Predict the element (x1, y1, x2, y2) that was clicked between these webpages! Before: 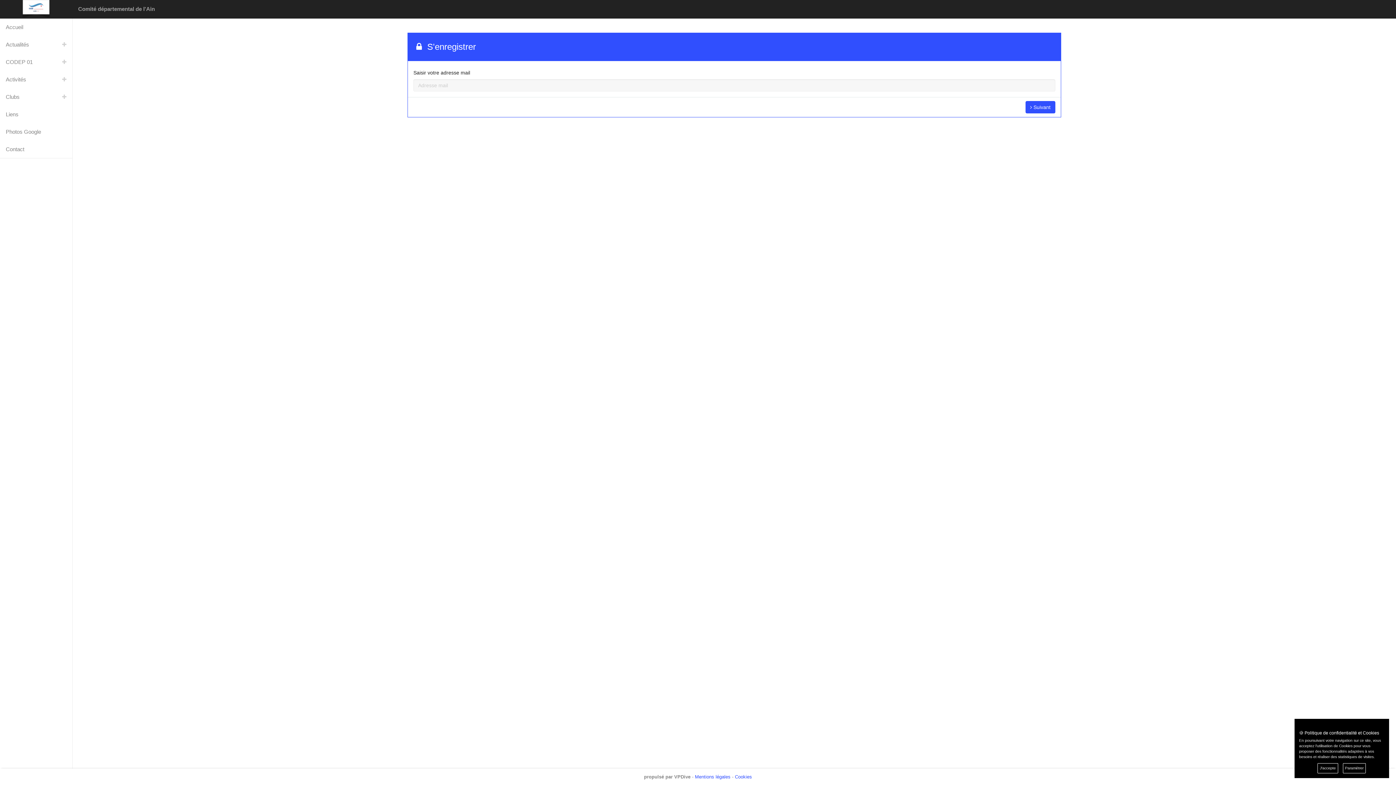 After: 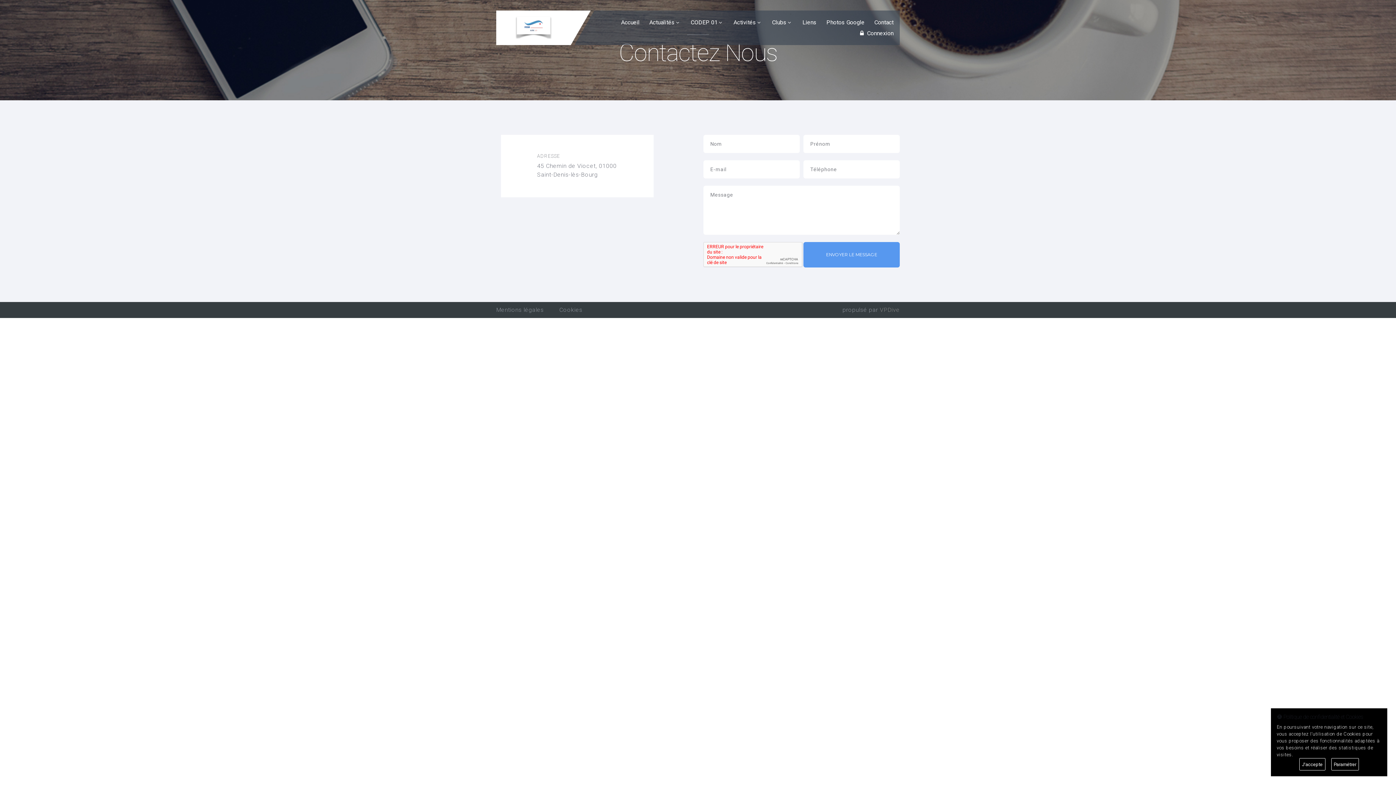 Action: label: Contact bbox: (0, 140, 72, 158)